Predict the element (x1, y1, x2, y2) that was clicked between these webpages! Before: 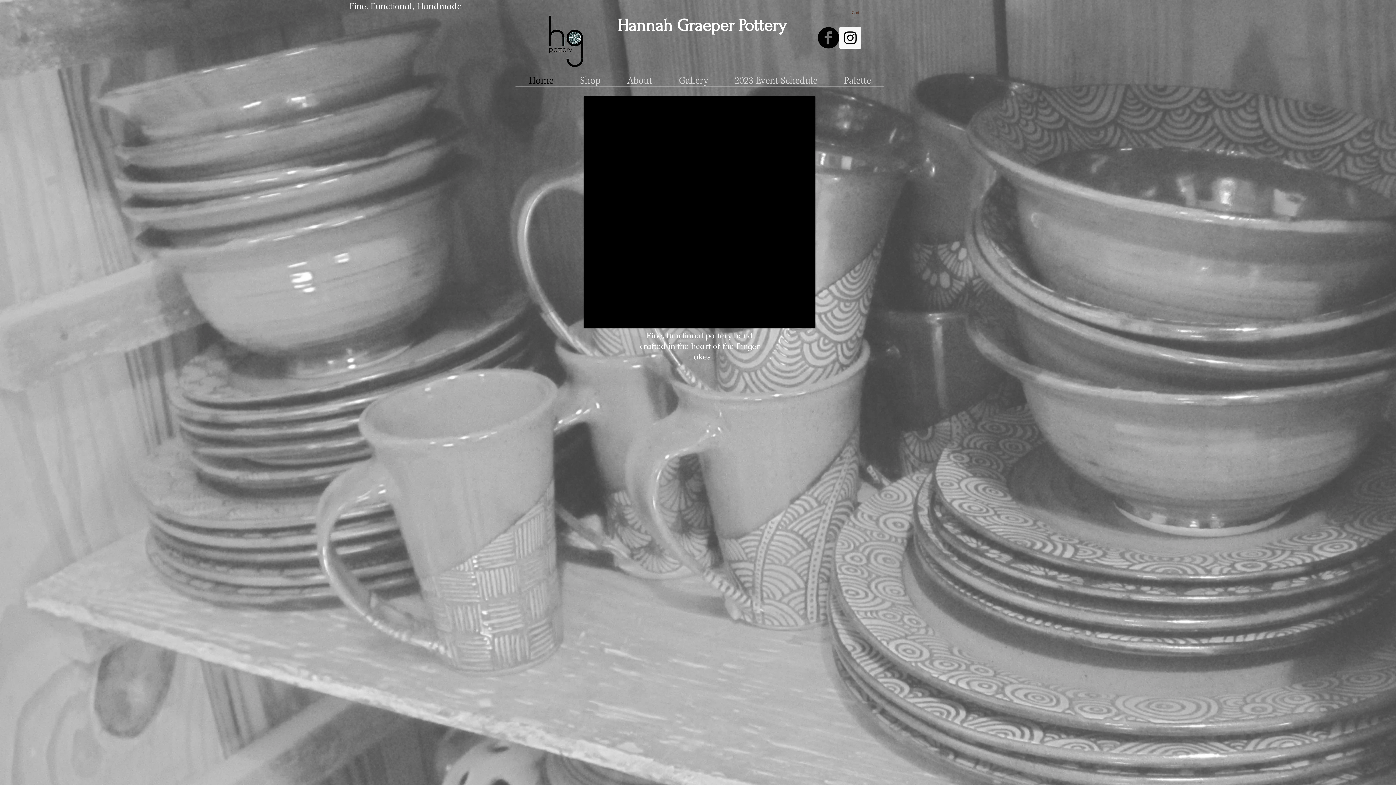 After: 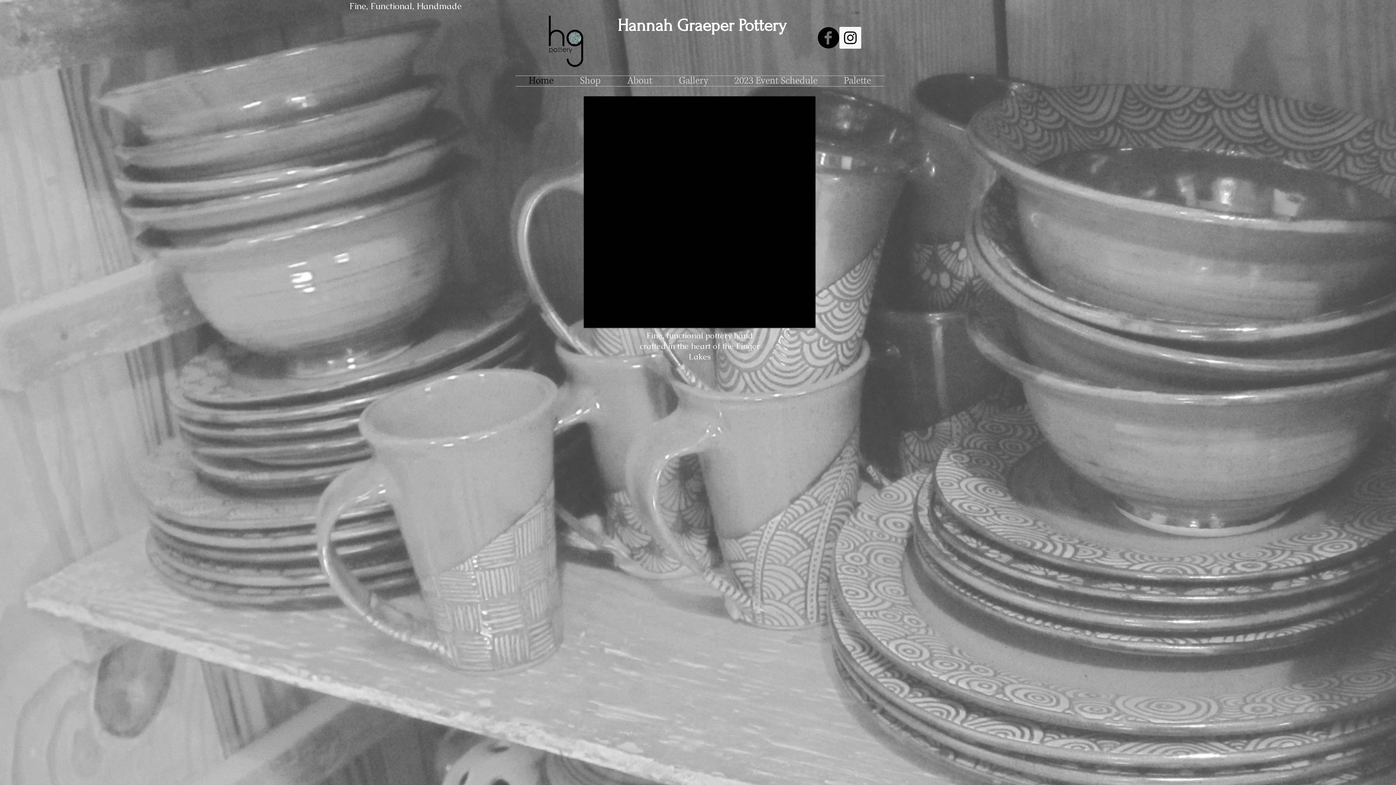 Action: label: Home bbox: (515, 76, 566, 86)